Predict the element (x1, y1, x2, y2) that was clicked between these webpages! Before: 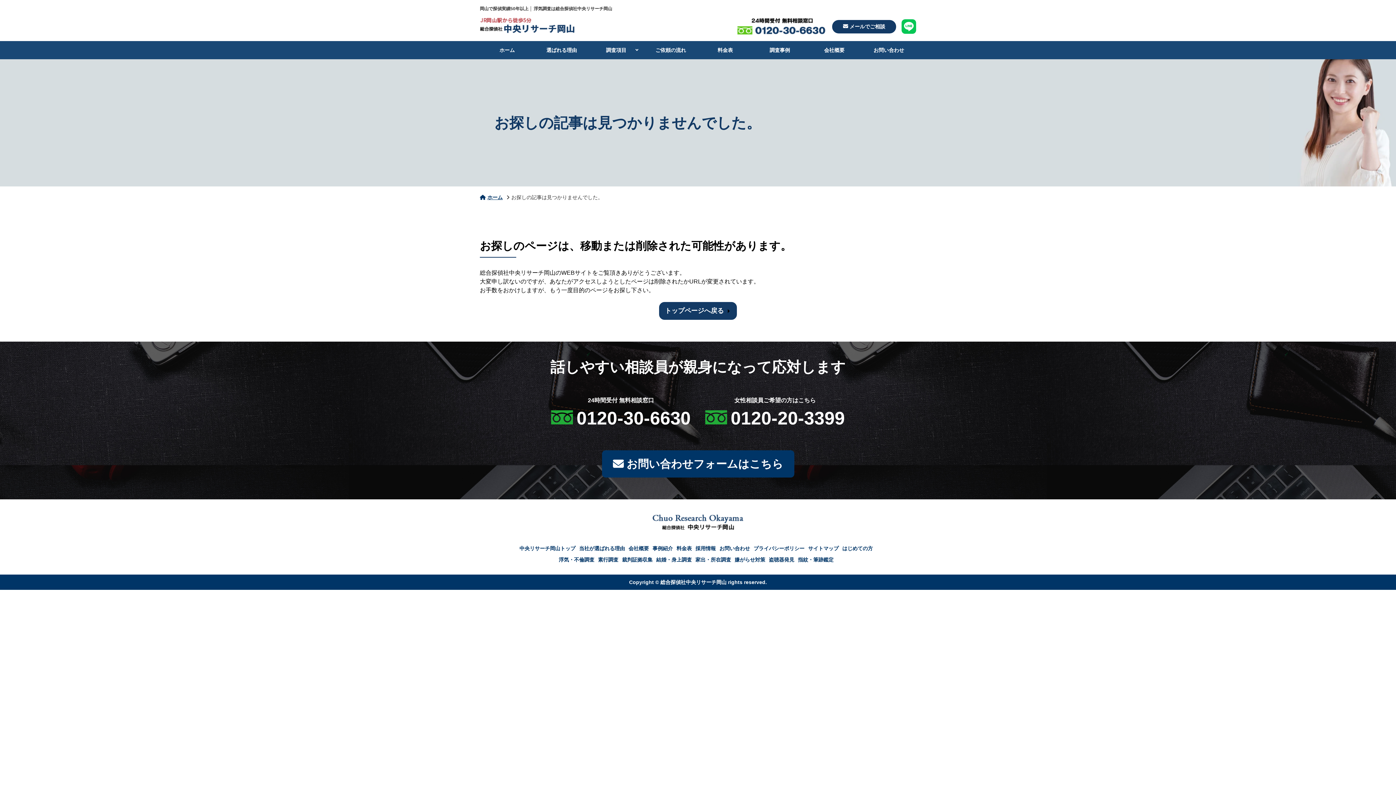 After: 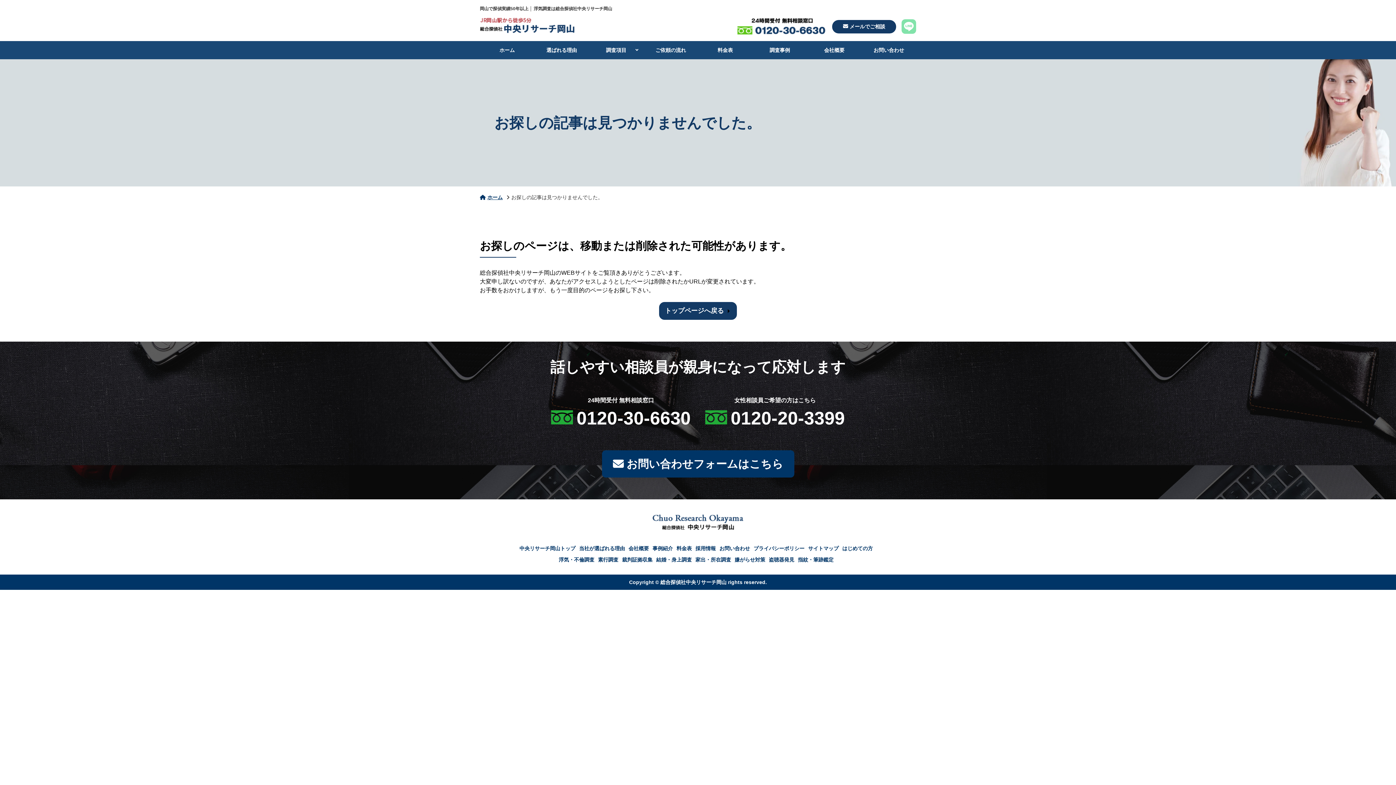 Action: bbox: (901, 19, 916, 33)